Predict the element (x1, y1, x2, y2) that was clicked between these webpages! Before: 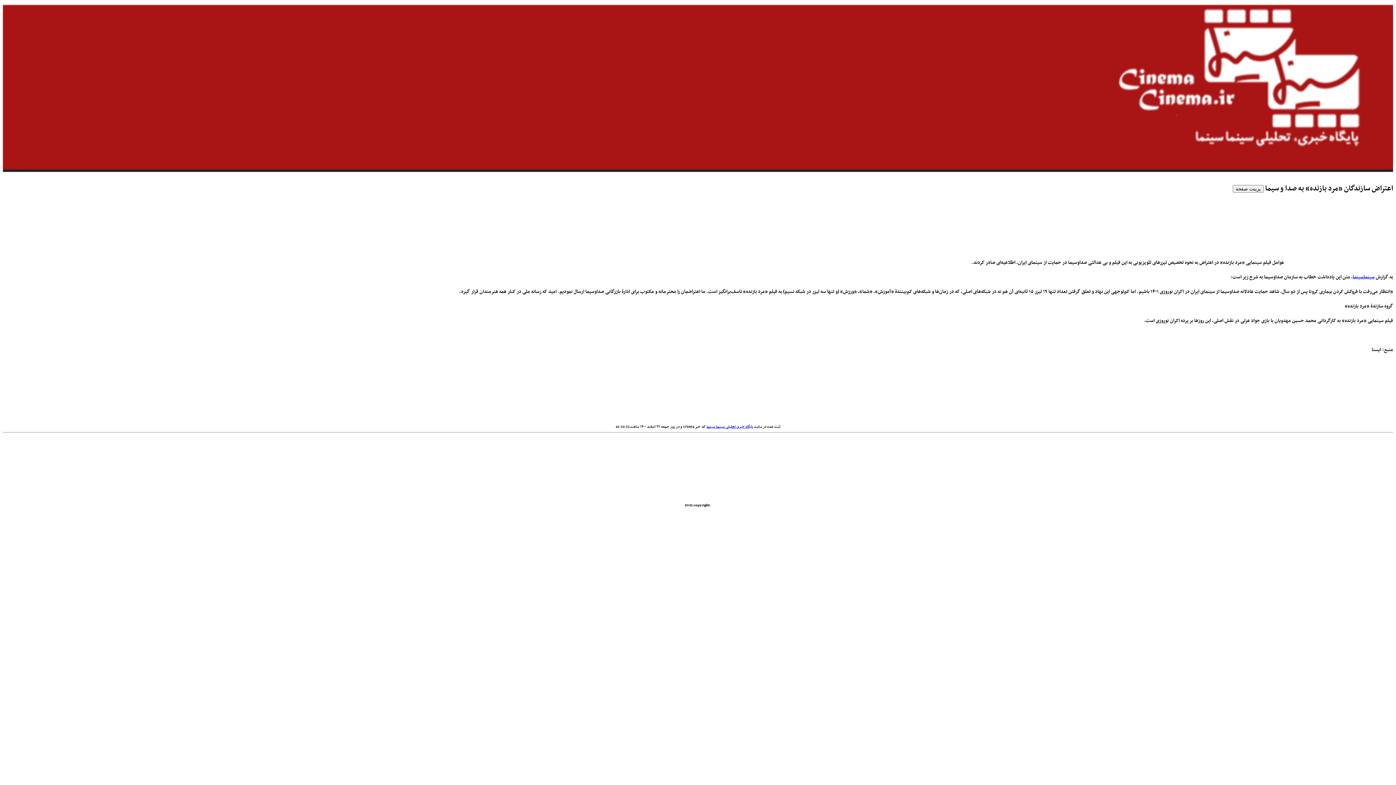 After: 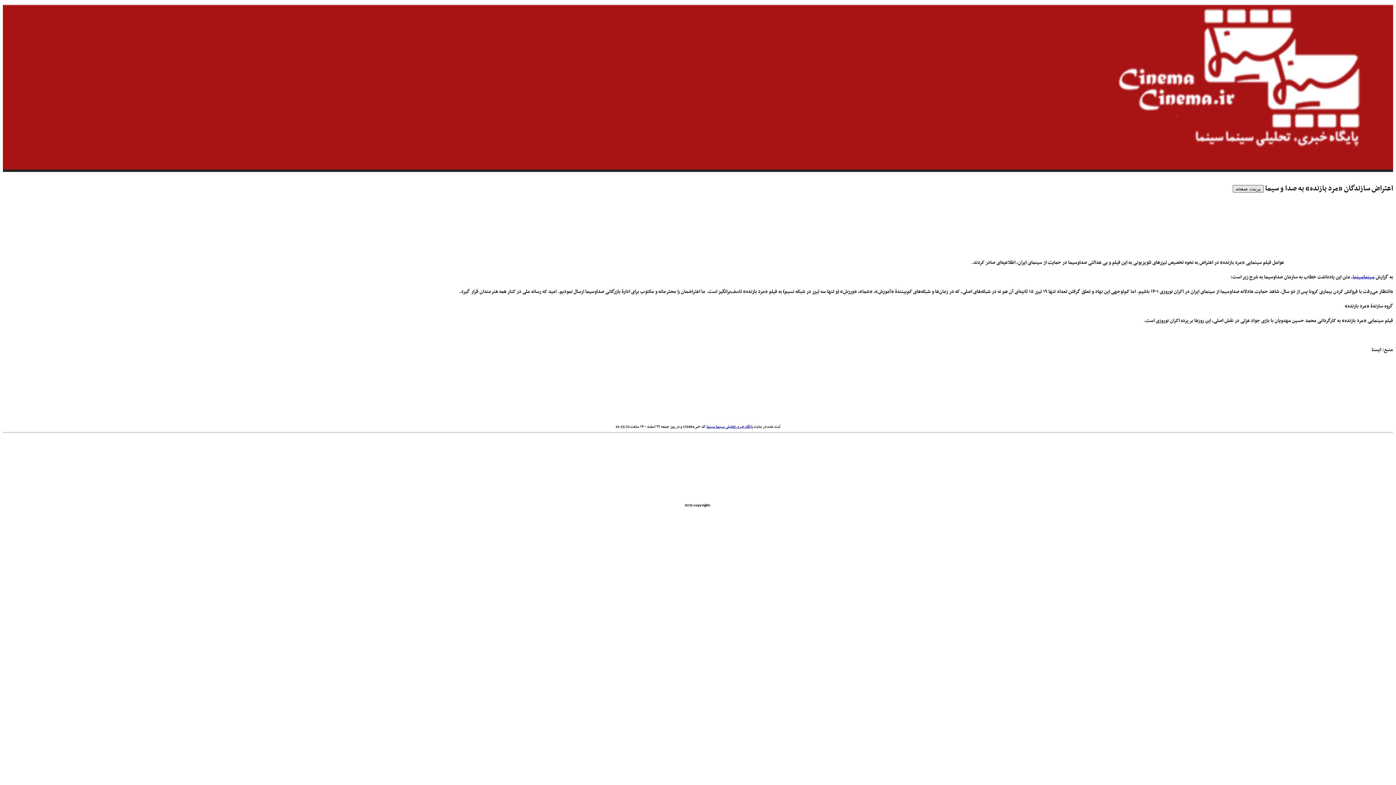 Action: bbox: (1233, 185, 1264, 192) label: پرینت صفحه